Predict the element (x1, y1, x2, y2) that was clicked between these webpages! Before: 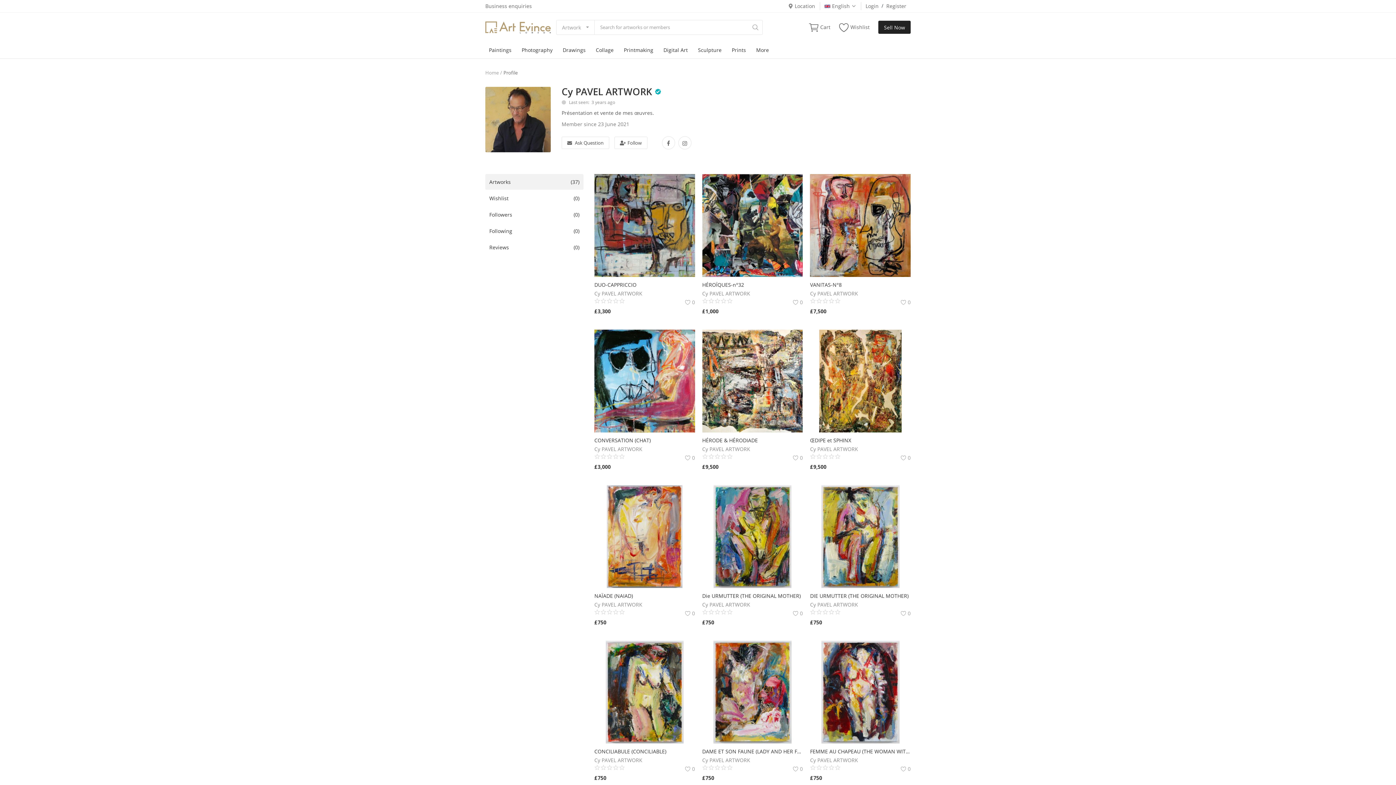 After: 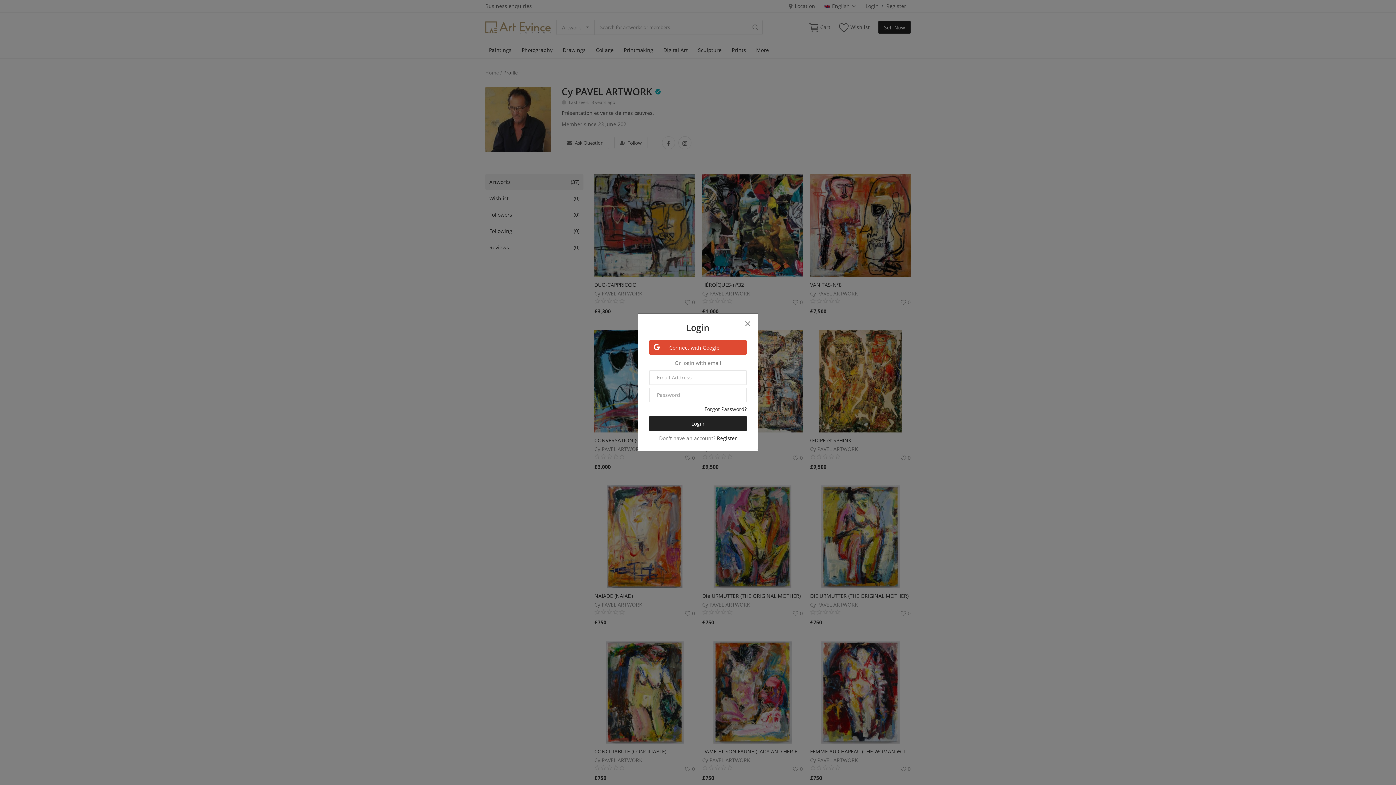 Action: label: Sell Now bbox: (878, 20, 910, 33)